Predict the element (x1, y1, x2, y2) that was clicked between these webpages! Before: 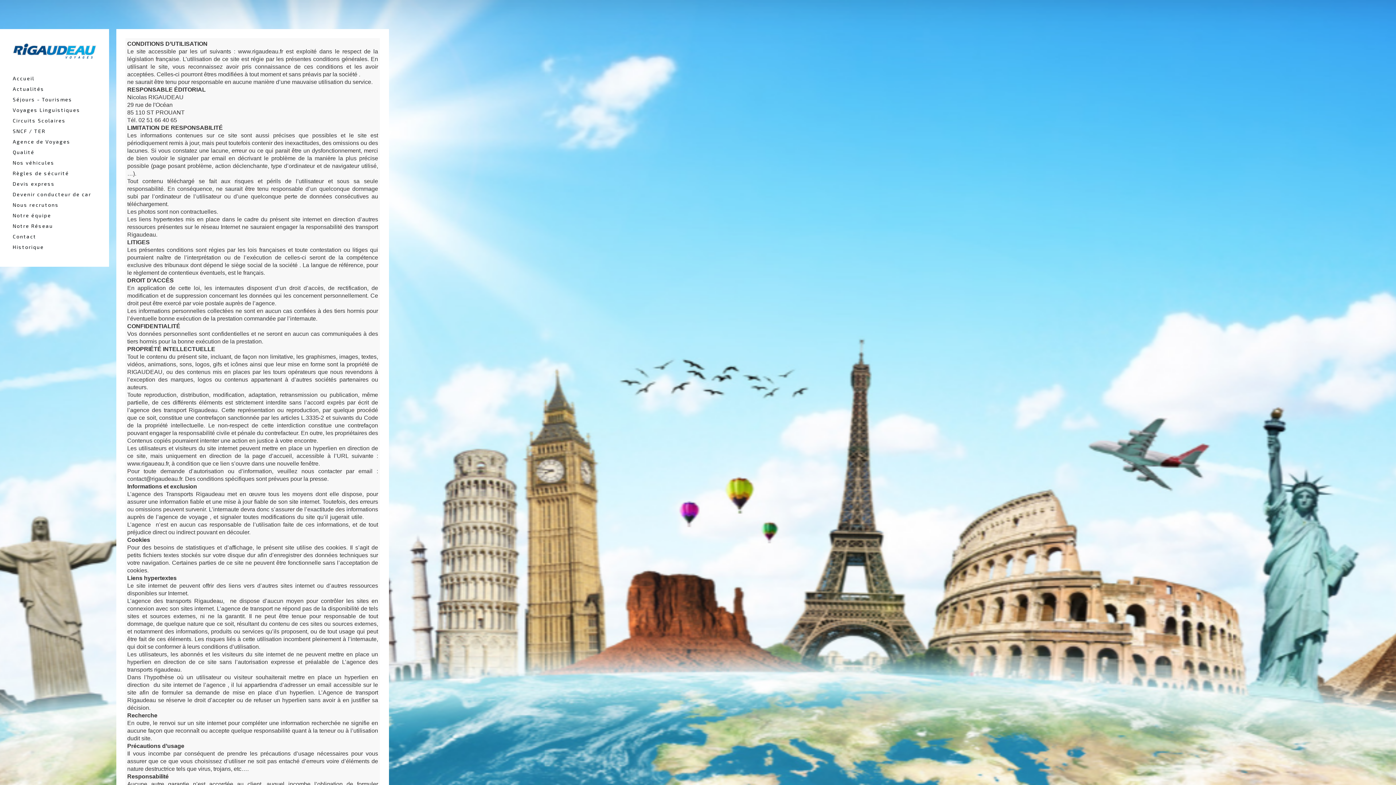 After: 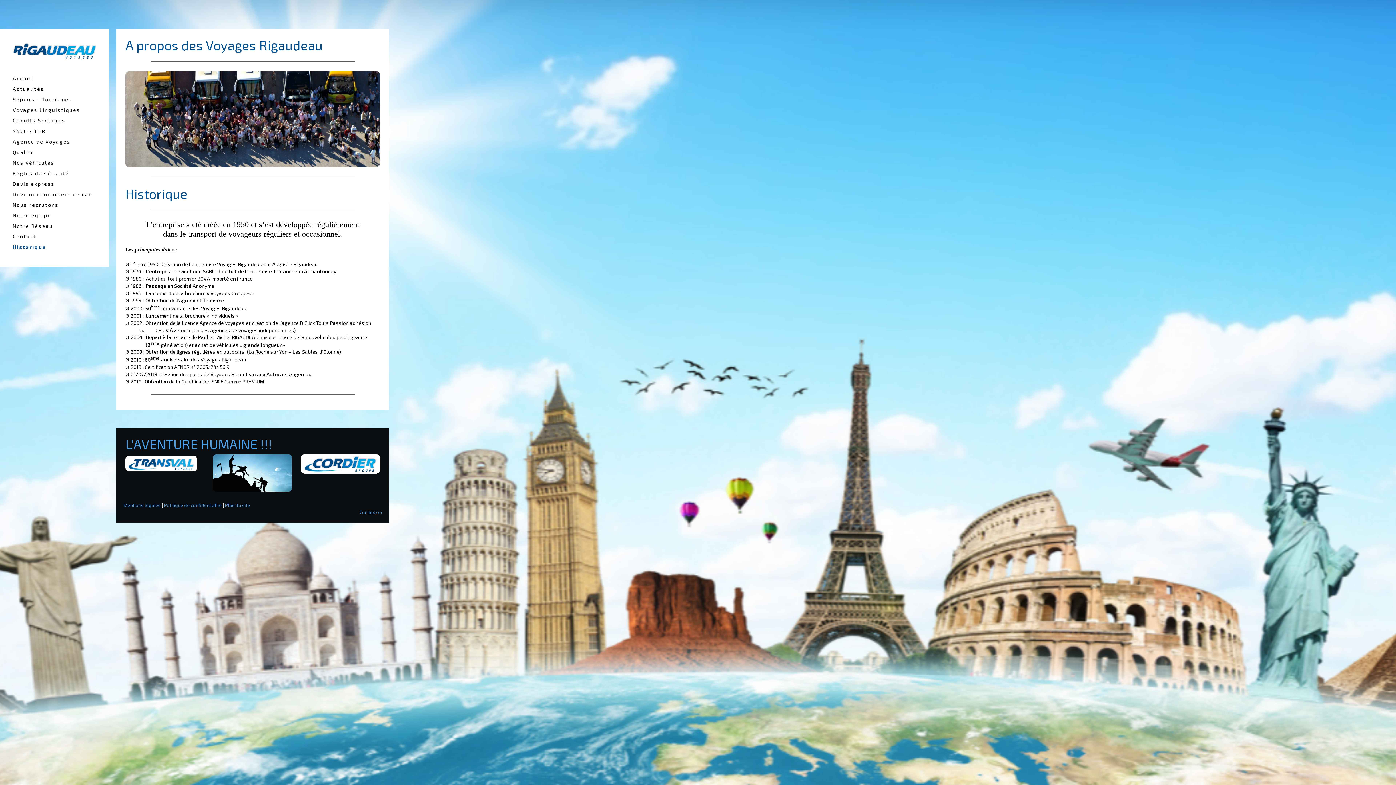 Action: bbox: (9, 241, 100, 252) label: Historique